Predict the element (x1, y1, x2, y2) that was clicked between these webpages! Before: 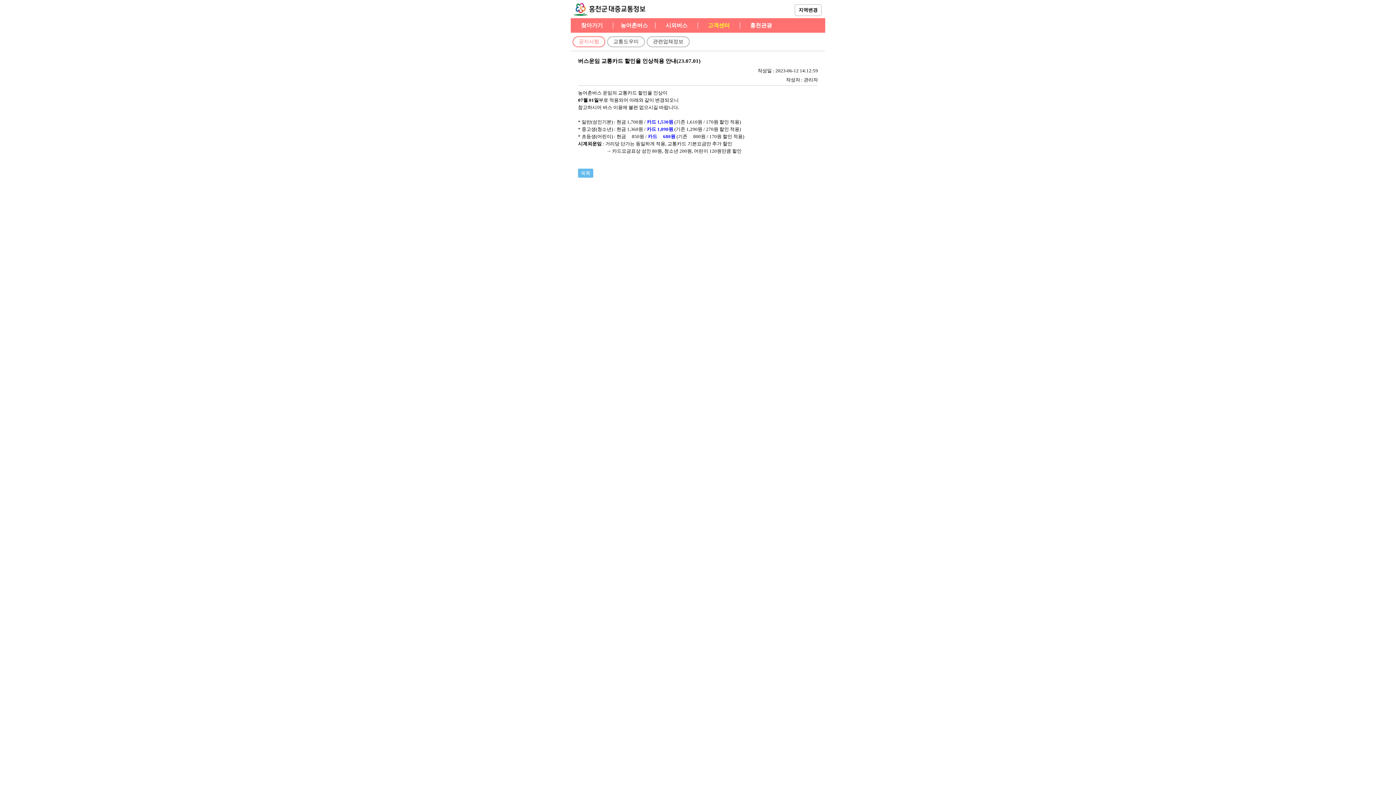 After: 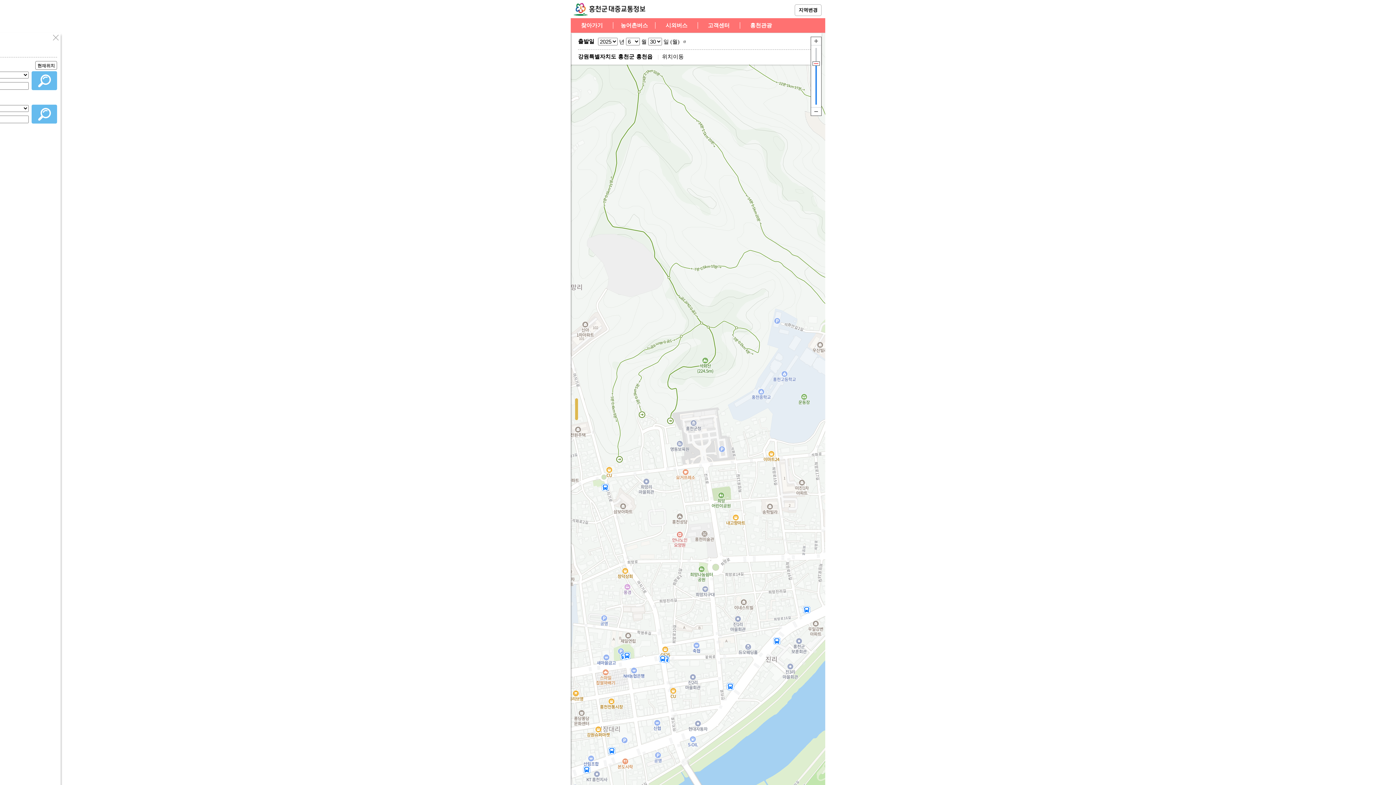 Action: bbox: (570, 18, 613, 32) label: 찾아가기